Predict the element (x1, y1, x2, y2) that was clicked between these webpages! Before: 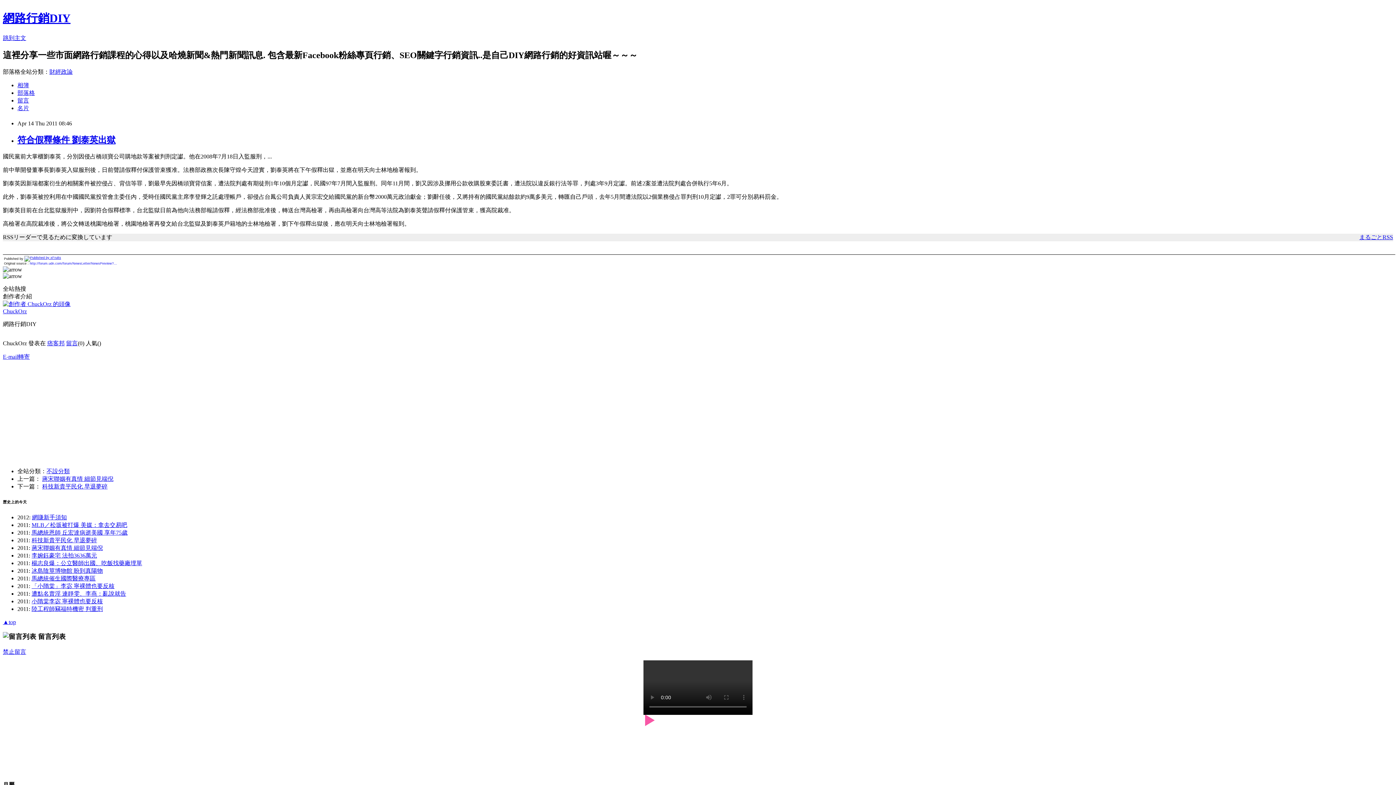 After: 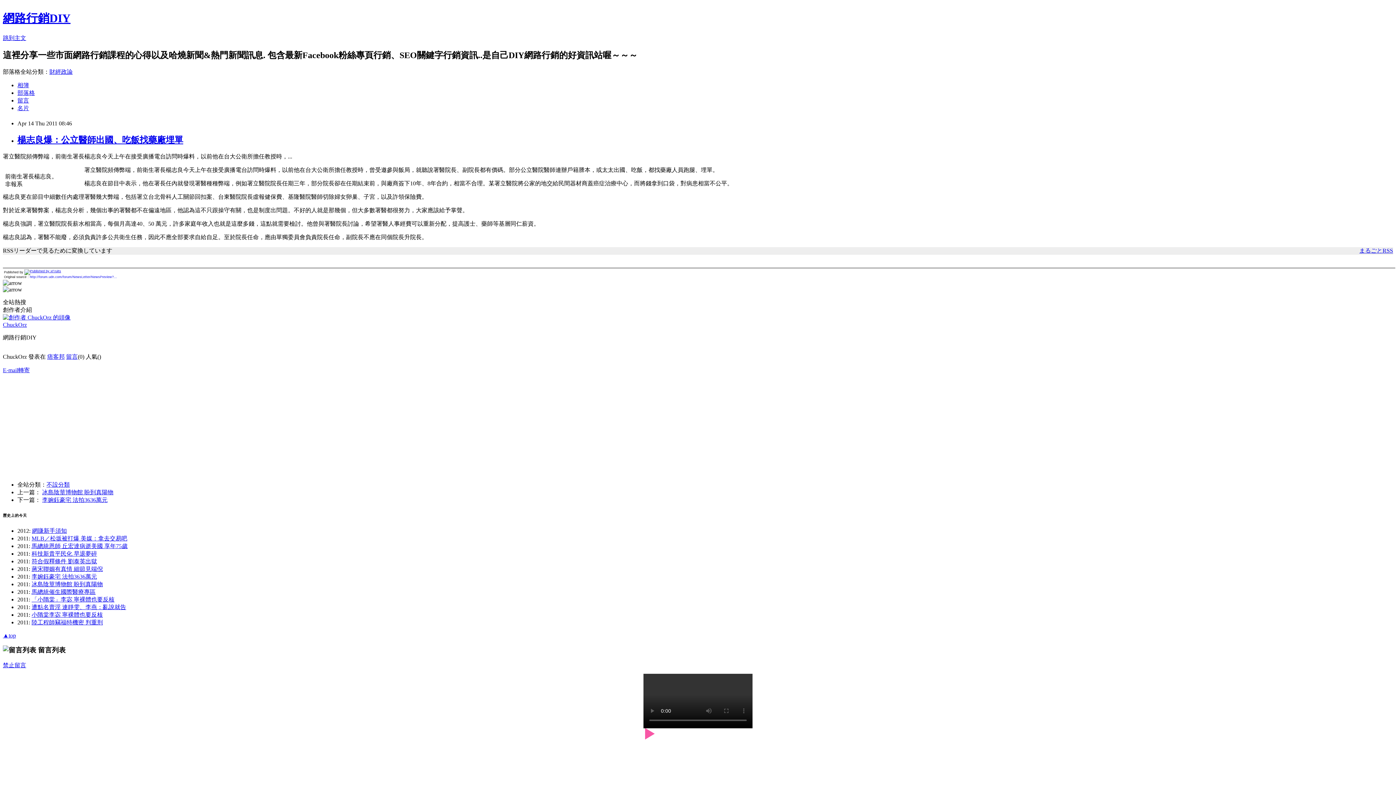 Action: label: 楊志良爆：公立醫師出國、吃飯找藥廠埋單 bbox: (31, 560, 142, 566)